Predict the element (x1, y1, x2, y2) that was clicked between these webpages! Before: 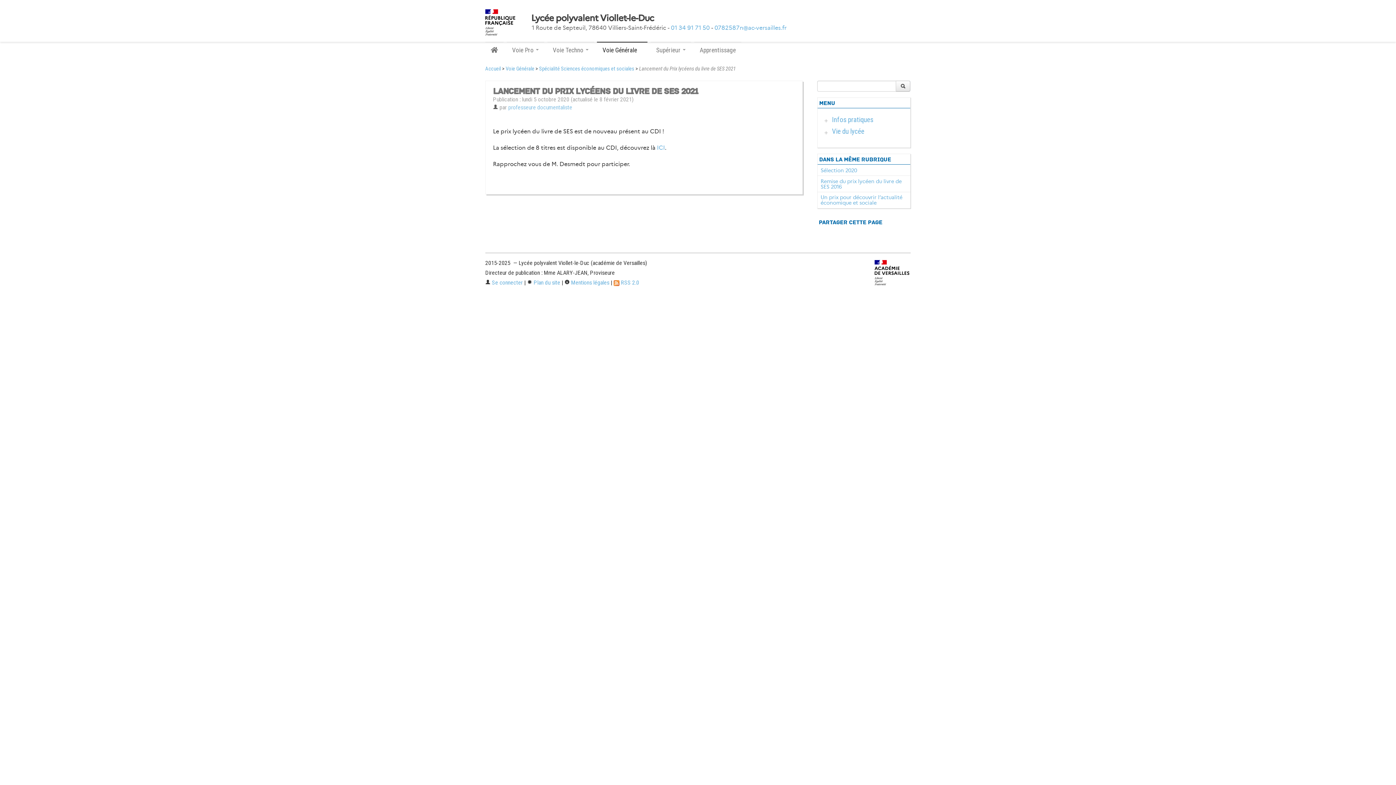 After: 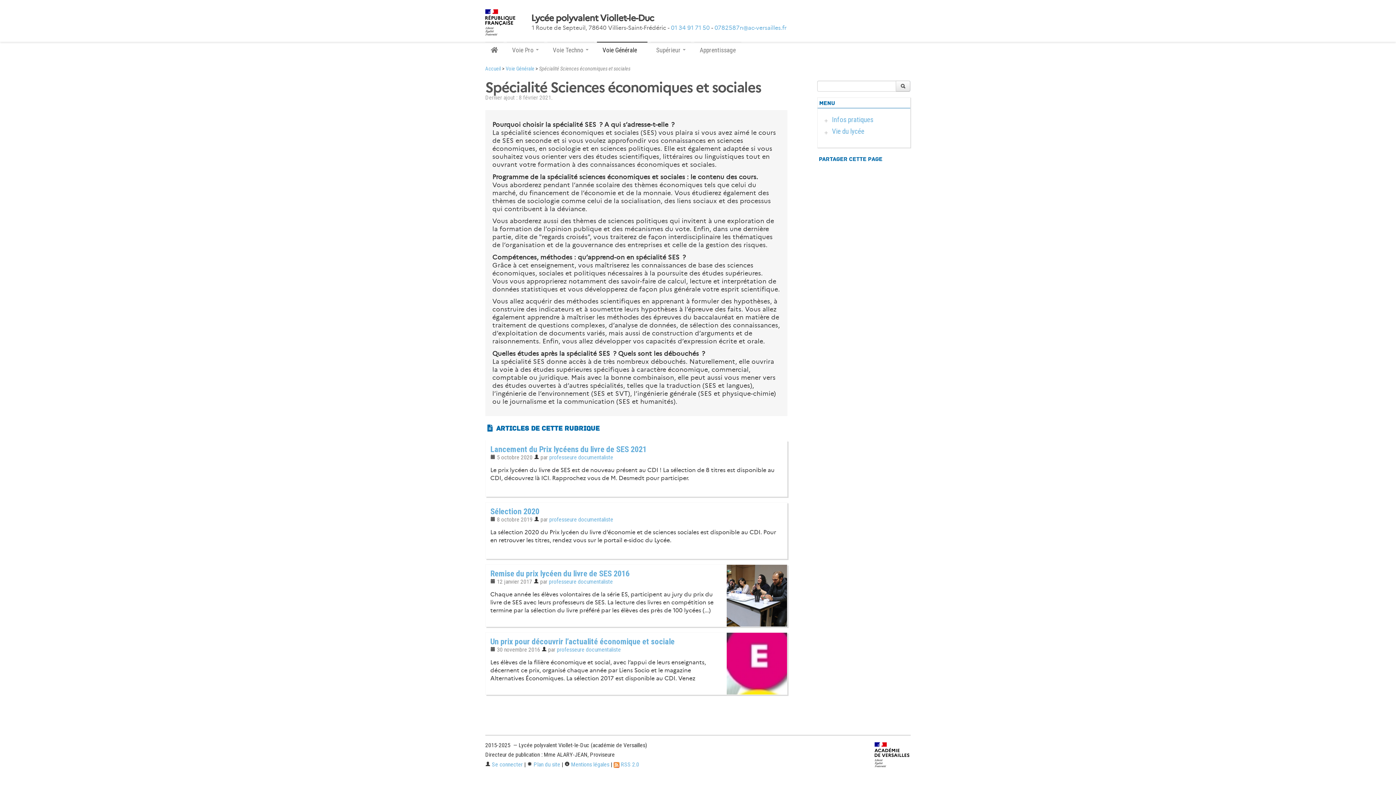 Action: label: Spécialité Sciences économiques et sociales bbox: (539, 65, 634, 72)